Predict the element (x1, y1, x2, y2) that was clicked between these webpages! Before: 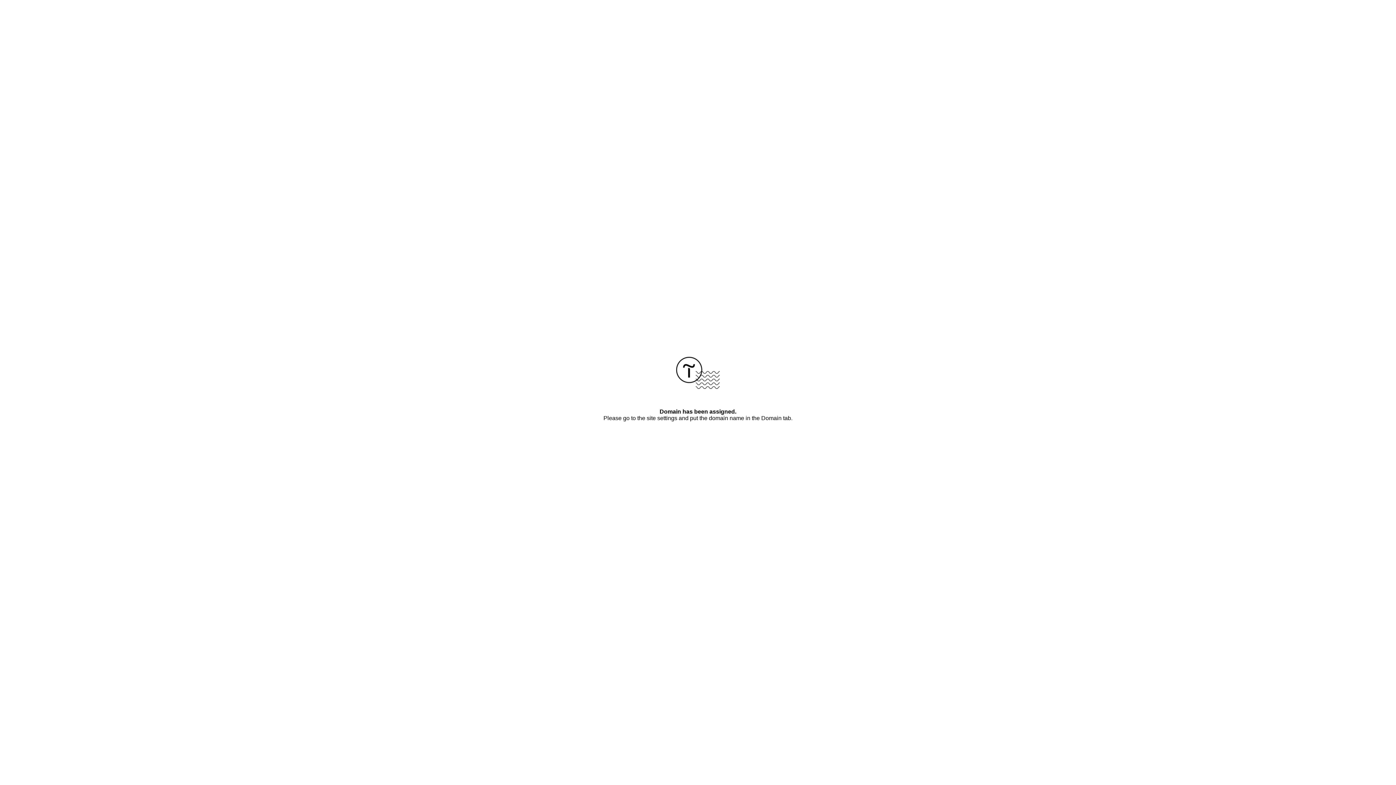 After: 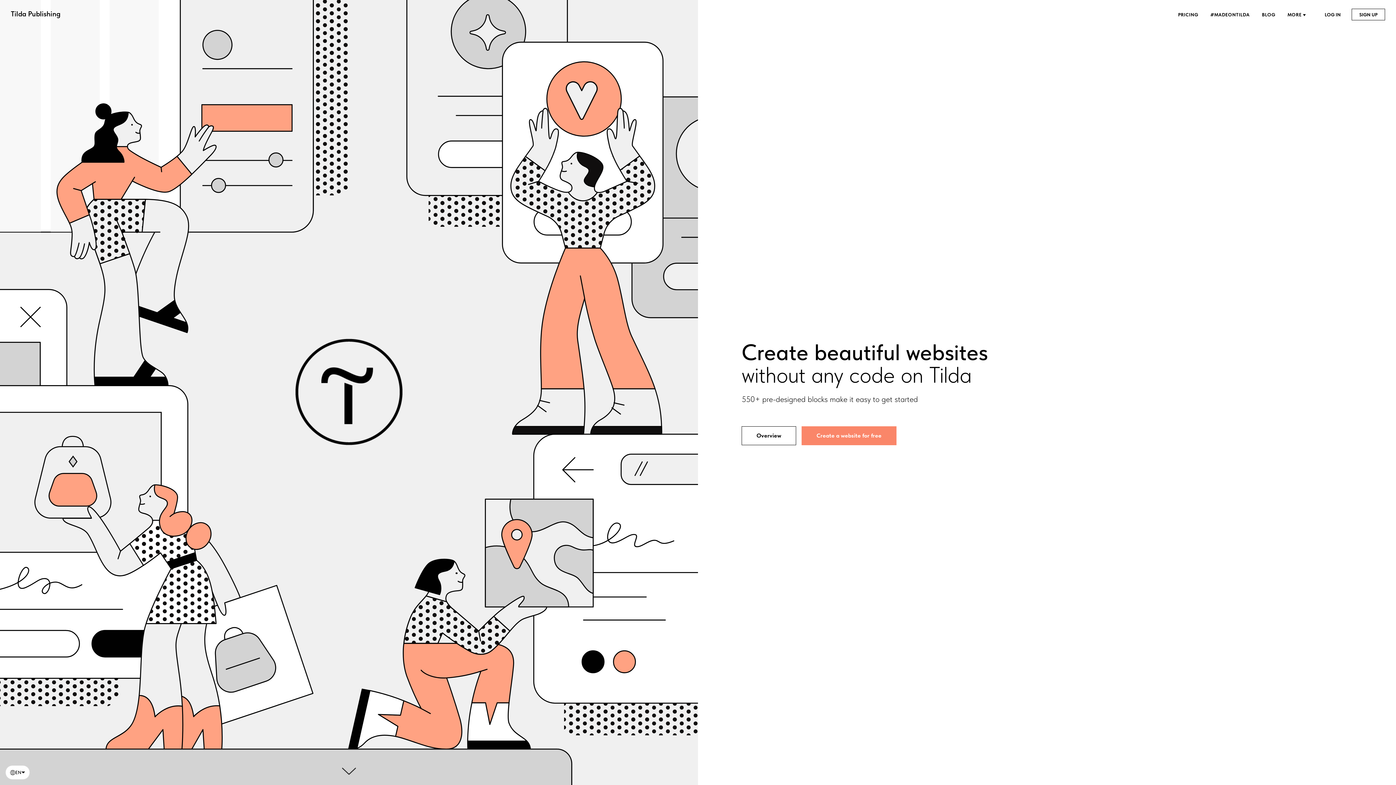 Action: bbox: (676, 384, 720, 390)